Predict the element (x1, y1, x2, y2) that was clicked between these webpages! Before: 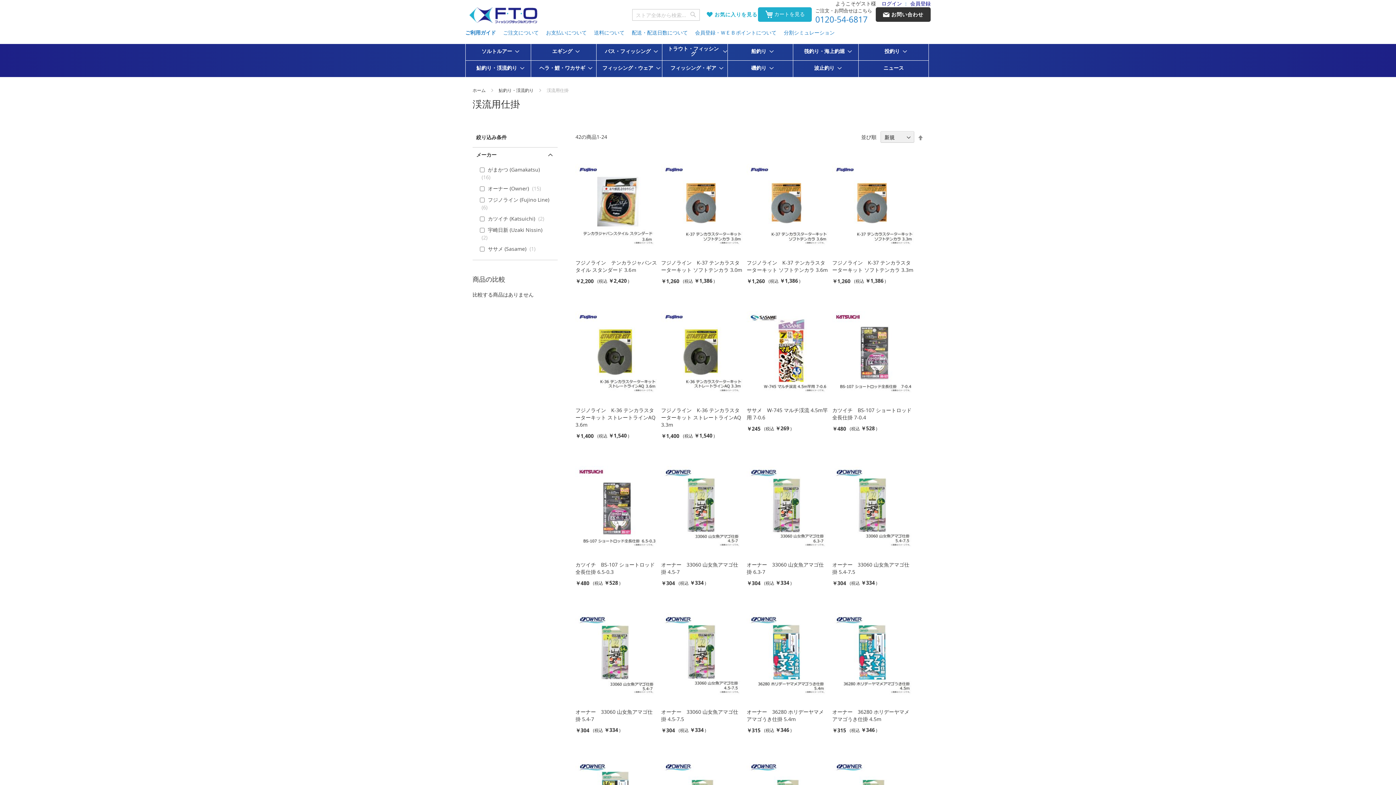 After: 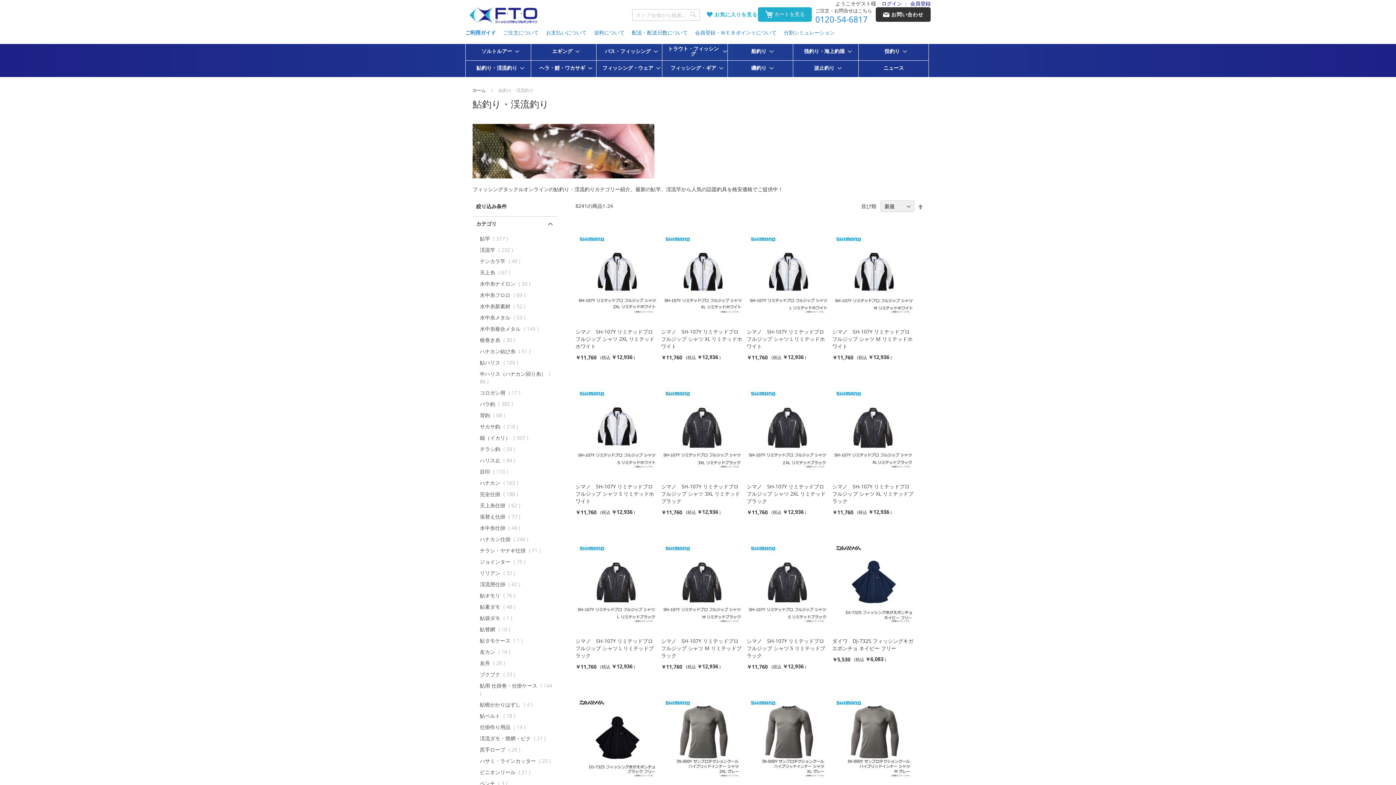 Action: label: 鮎釣り・渓流釣り bbox: (472, 60, 524, 75)